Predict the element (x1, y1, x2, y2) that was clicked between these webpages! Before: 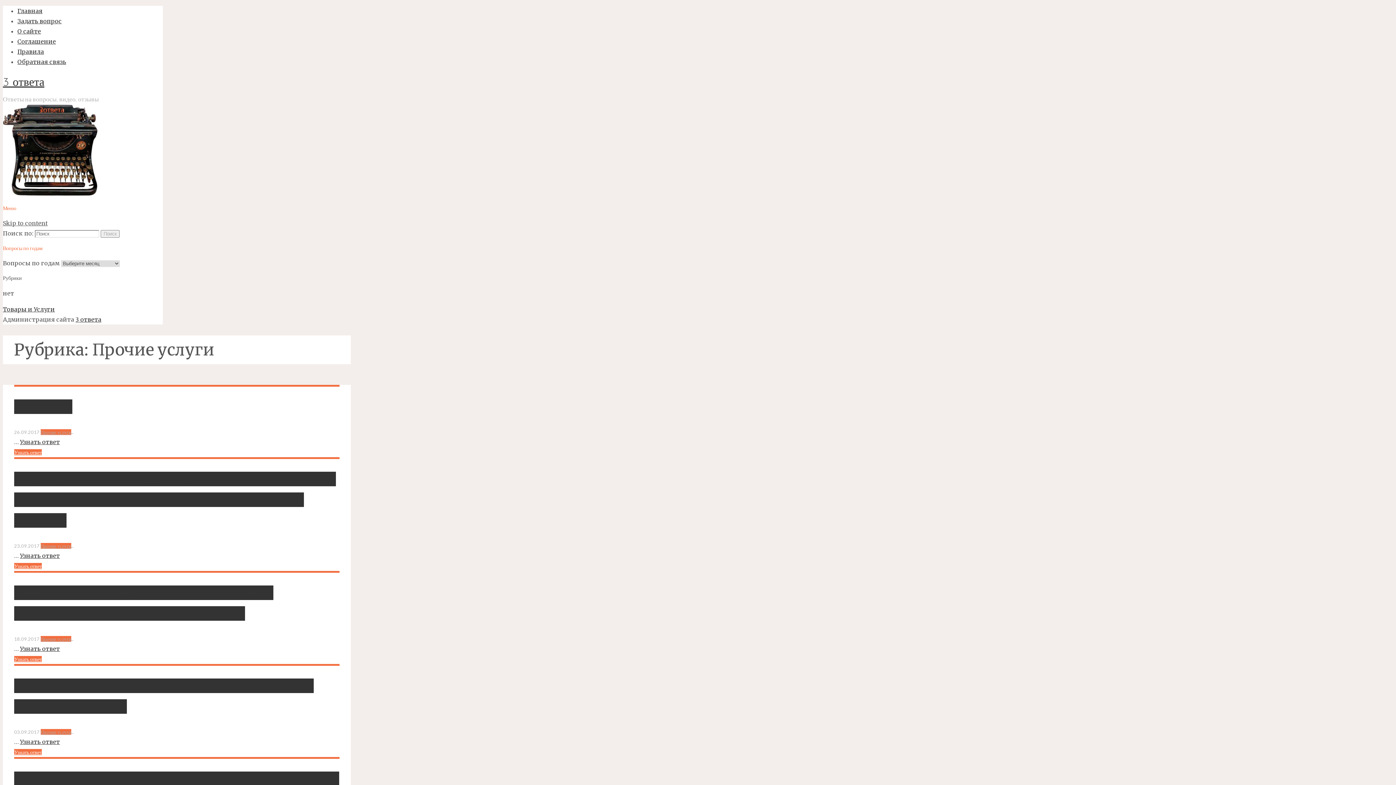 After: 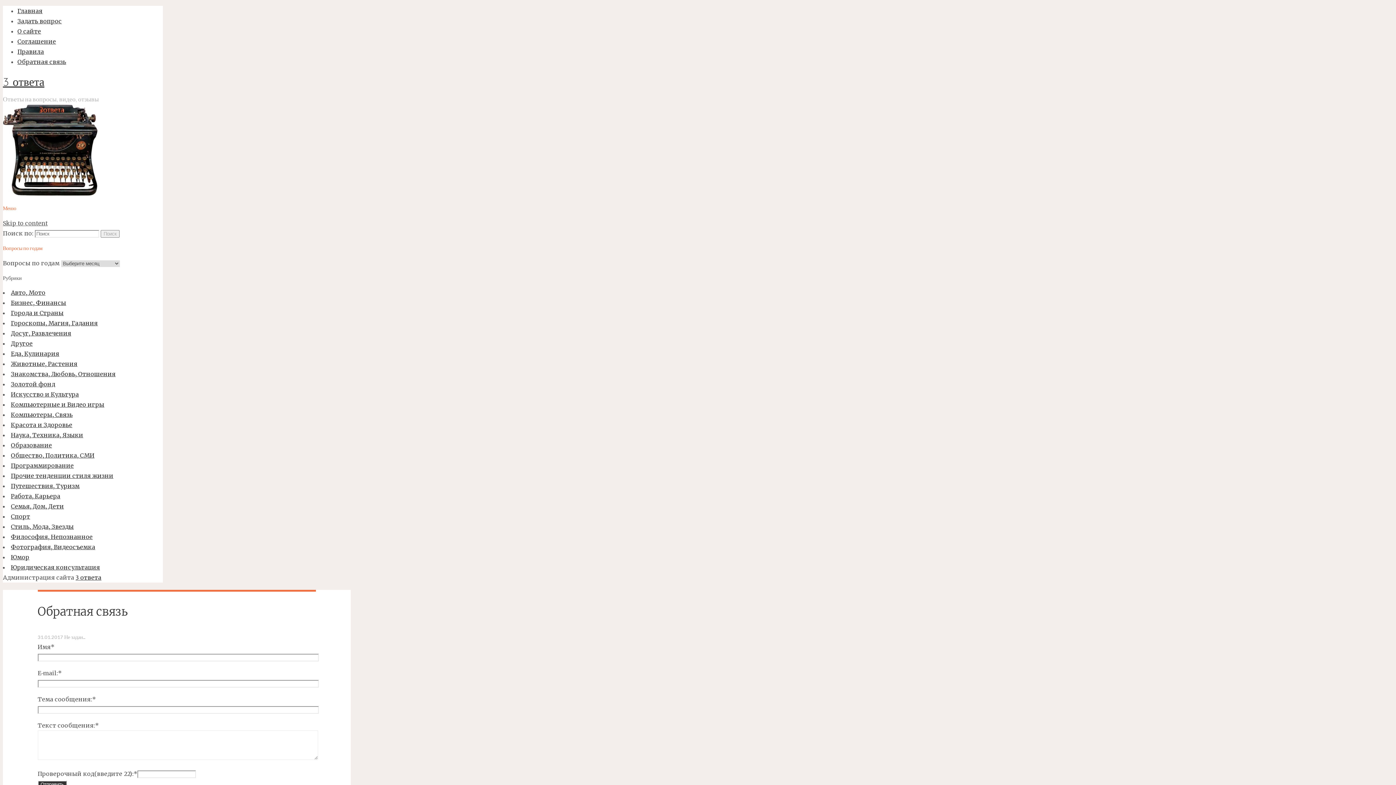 Action: bbox: (17, 58, 66, 65) label: Обратная связь